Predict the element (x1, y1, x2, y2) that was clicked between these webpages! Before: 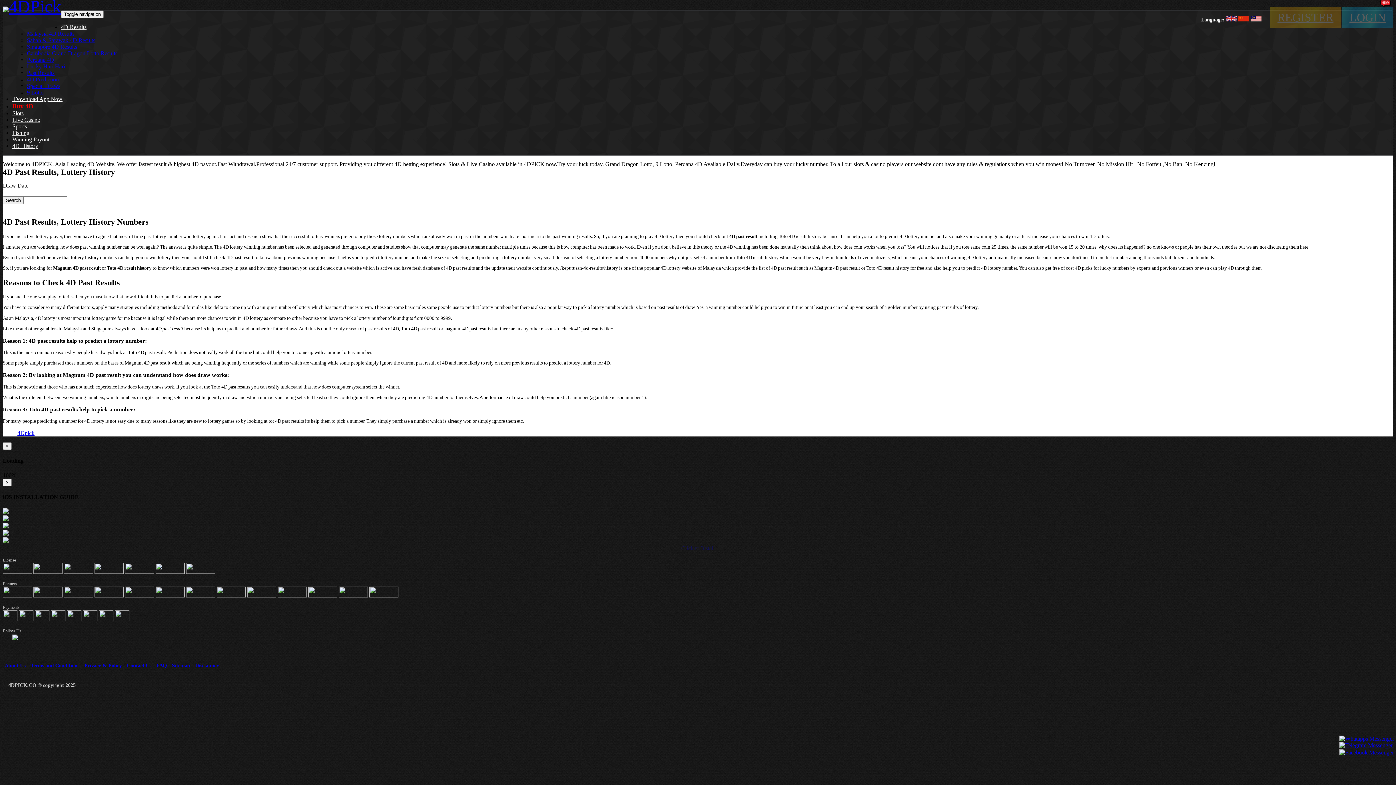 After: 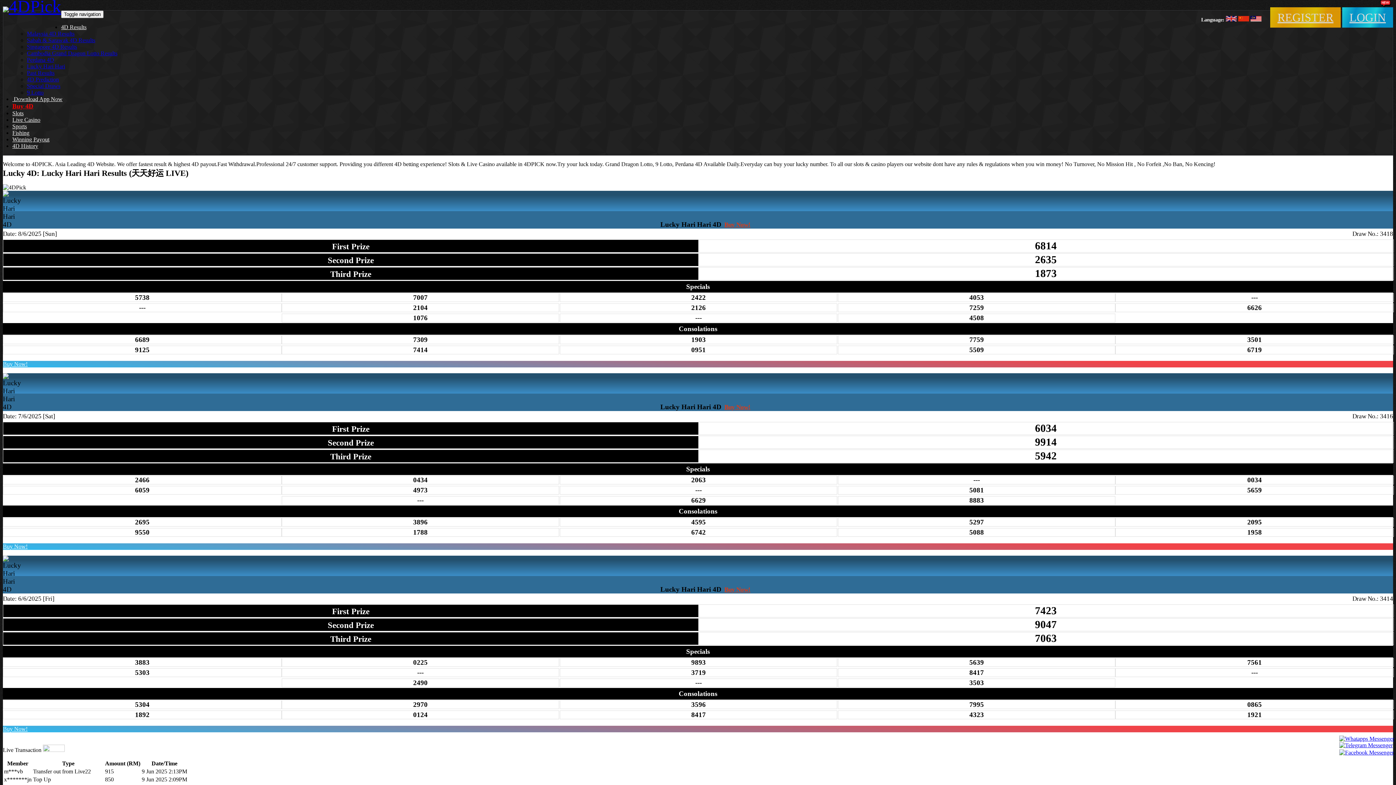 Action: bbox: (26, 63, 65, 69) label: Lucky Hari Hari